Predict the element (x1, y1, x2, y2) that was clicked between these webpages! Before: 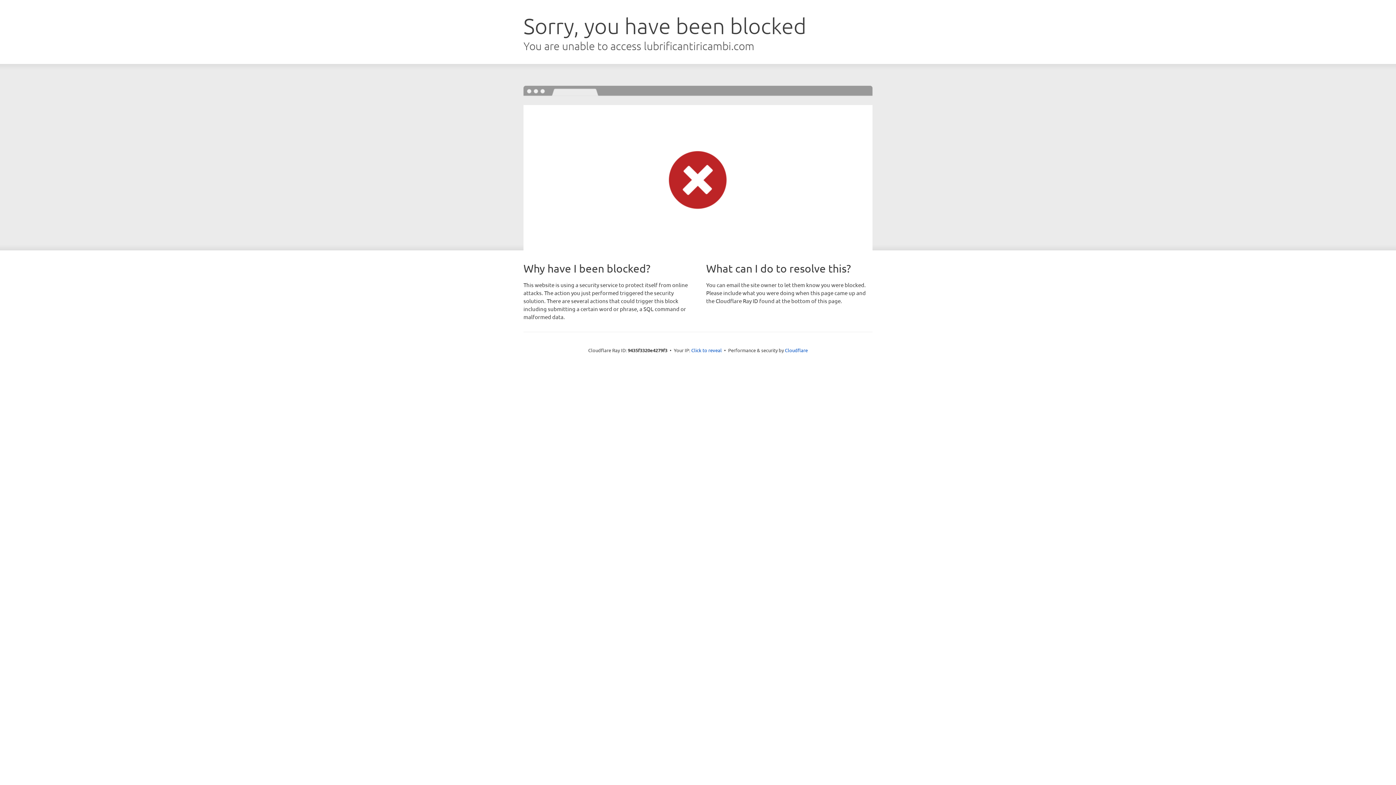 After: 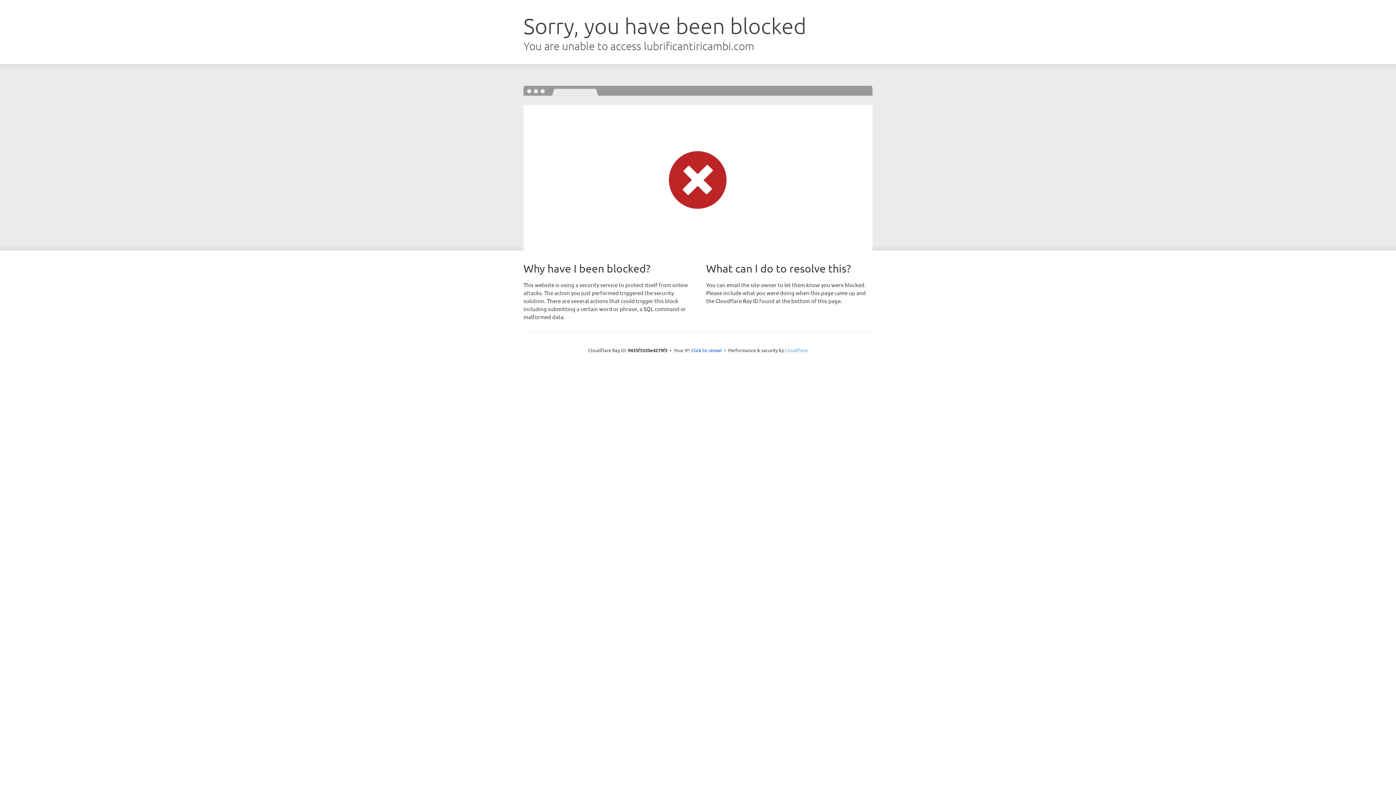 Action: label: Cloudflare bbox: (785, 347, 808, 353)